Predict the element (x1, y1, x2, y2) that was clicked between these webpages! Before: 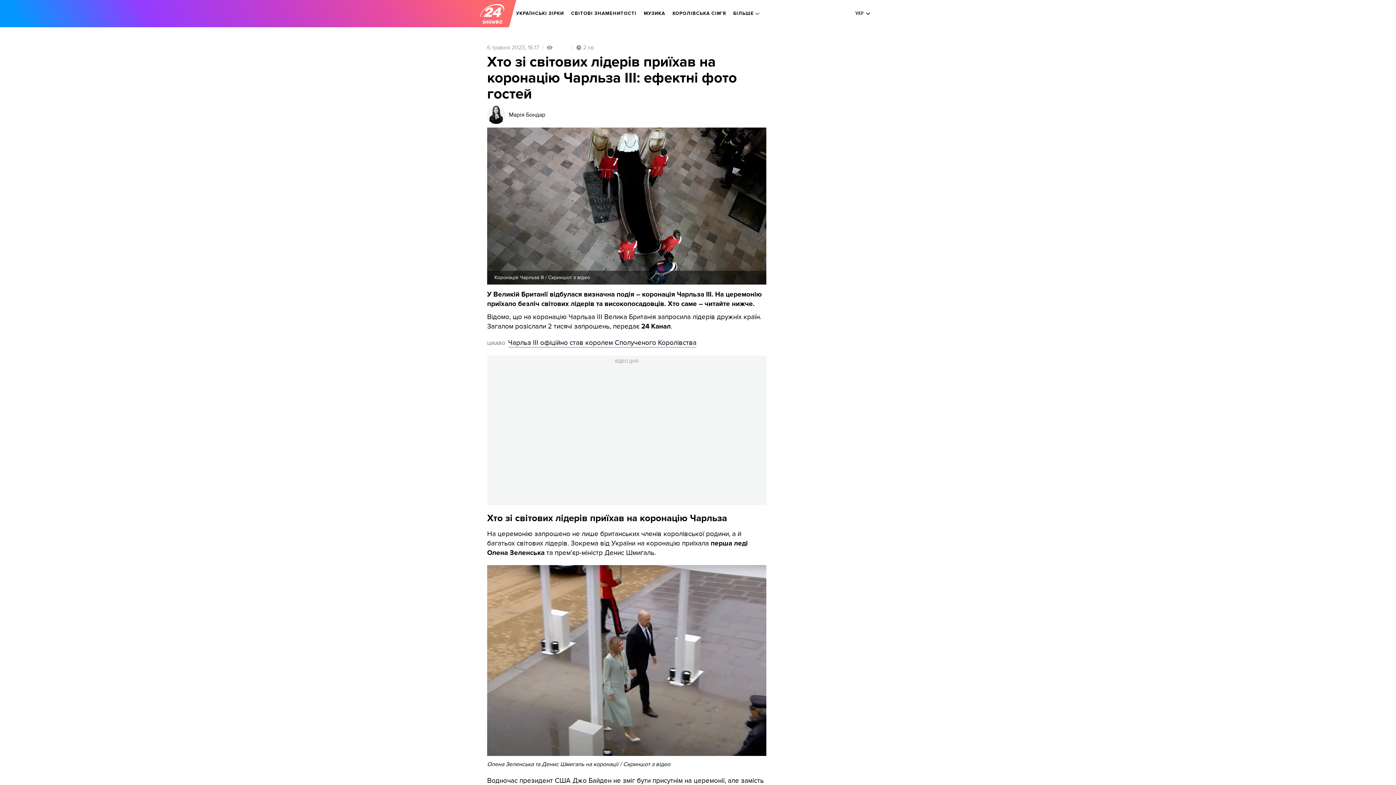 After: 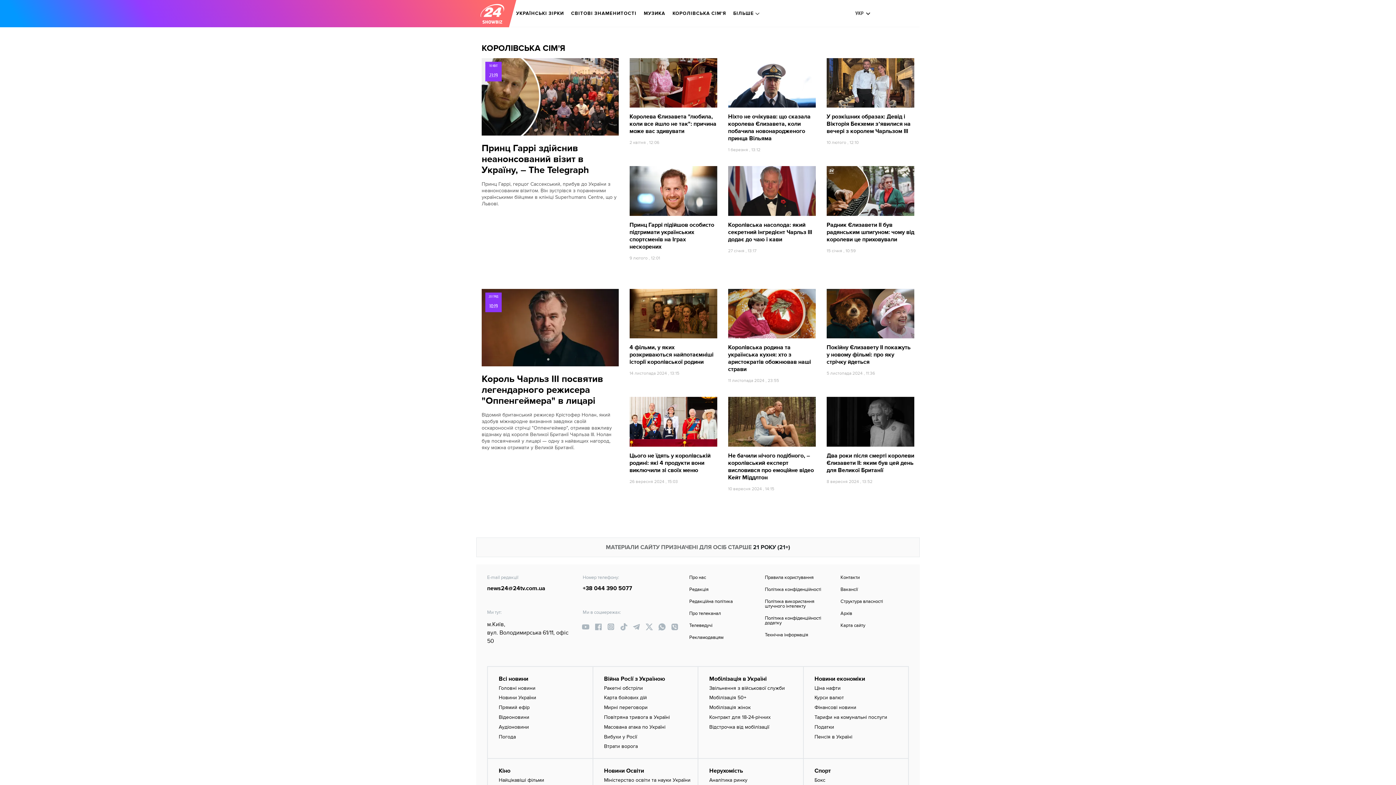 Action: bbox: (672, 5, 726, 21) label: КОРОЛІВСЬКА СІМ'Я